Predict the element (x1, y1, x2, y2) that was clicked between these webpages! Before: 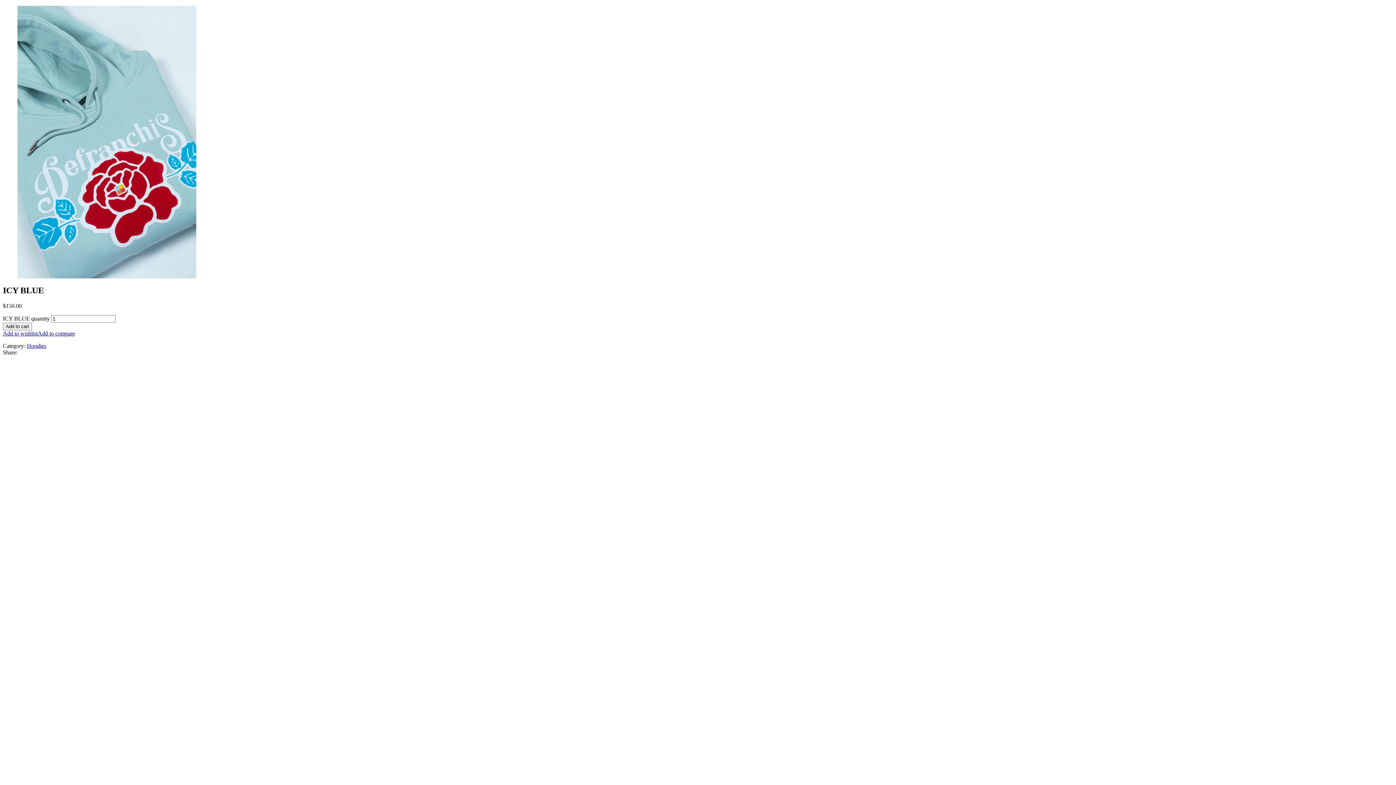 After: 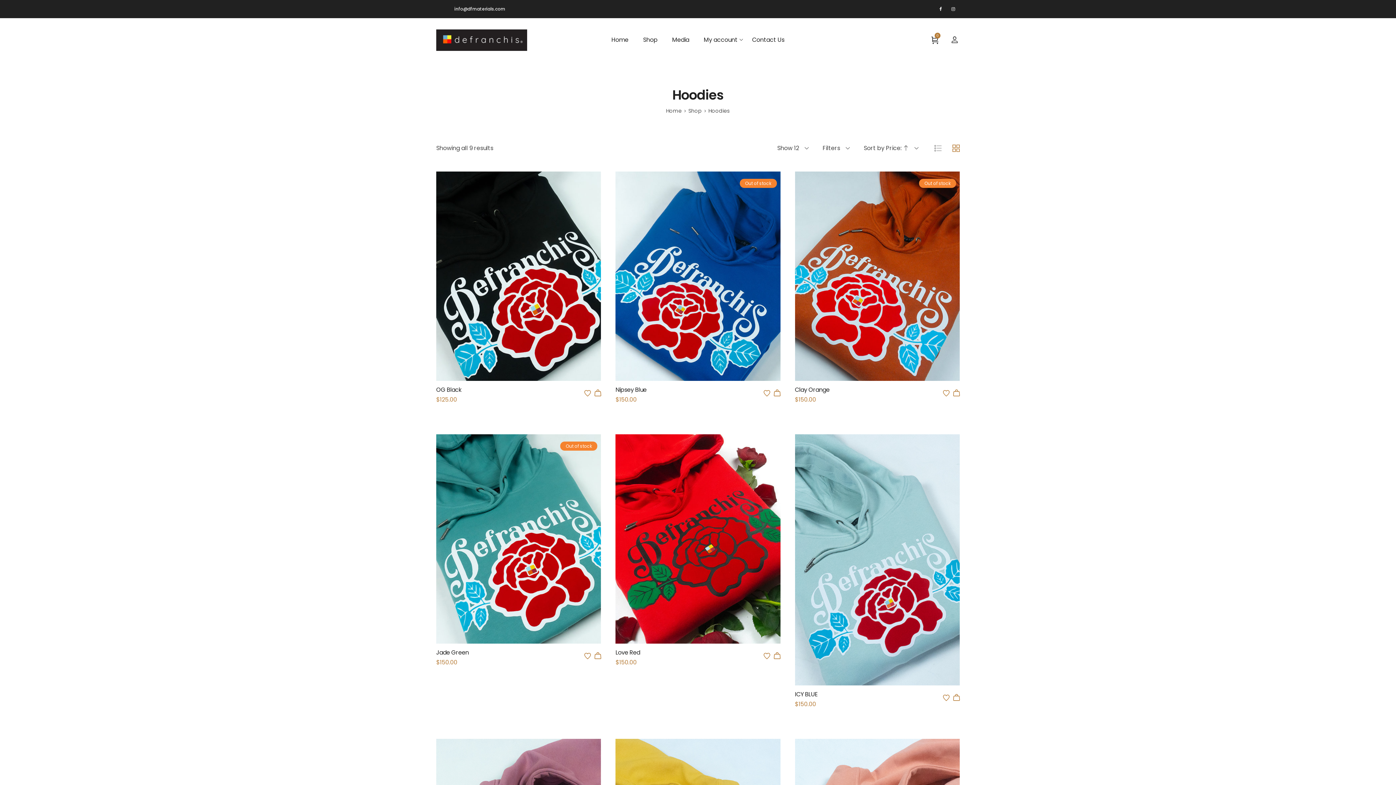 Action: label: Hoodies bbox: (26, 342, 46, 349)